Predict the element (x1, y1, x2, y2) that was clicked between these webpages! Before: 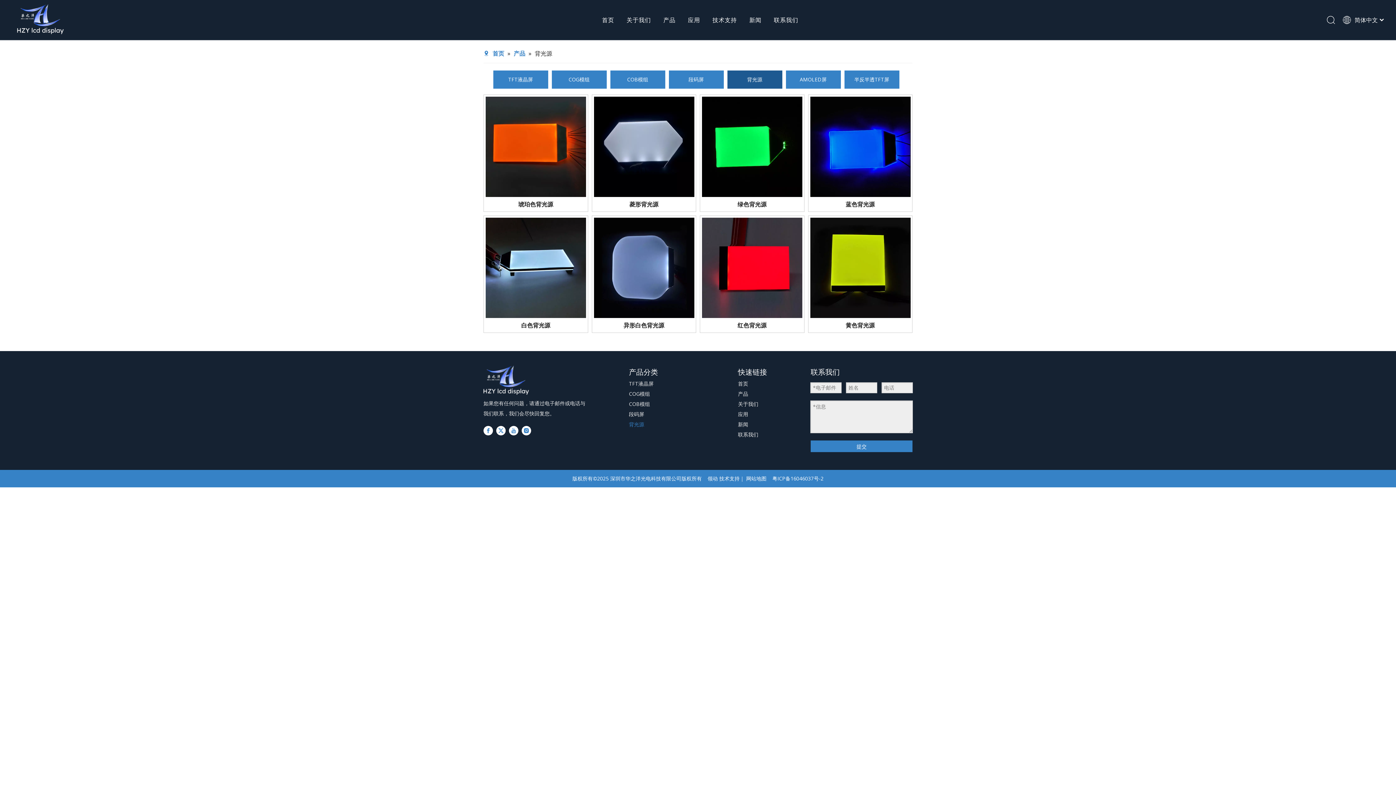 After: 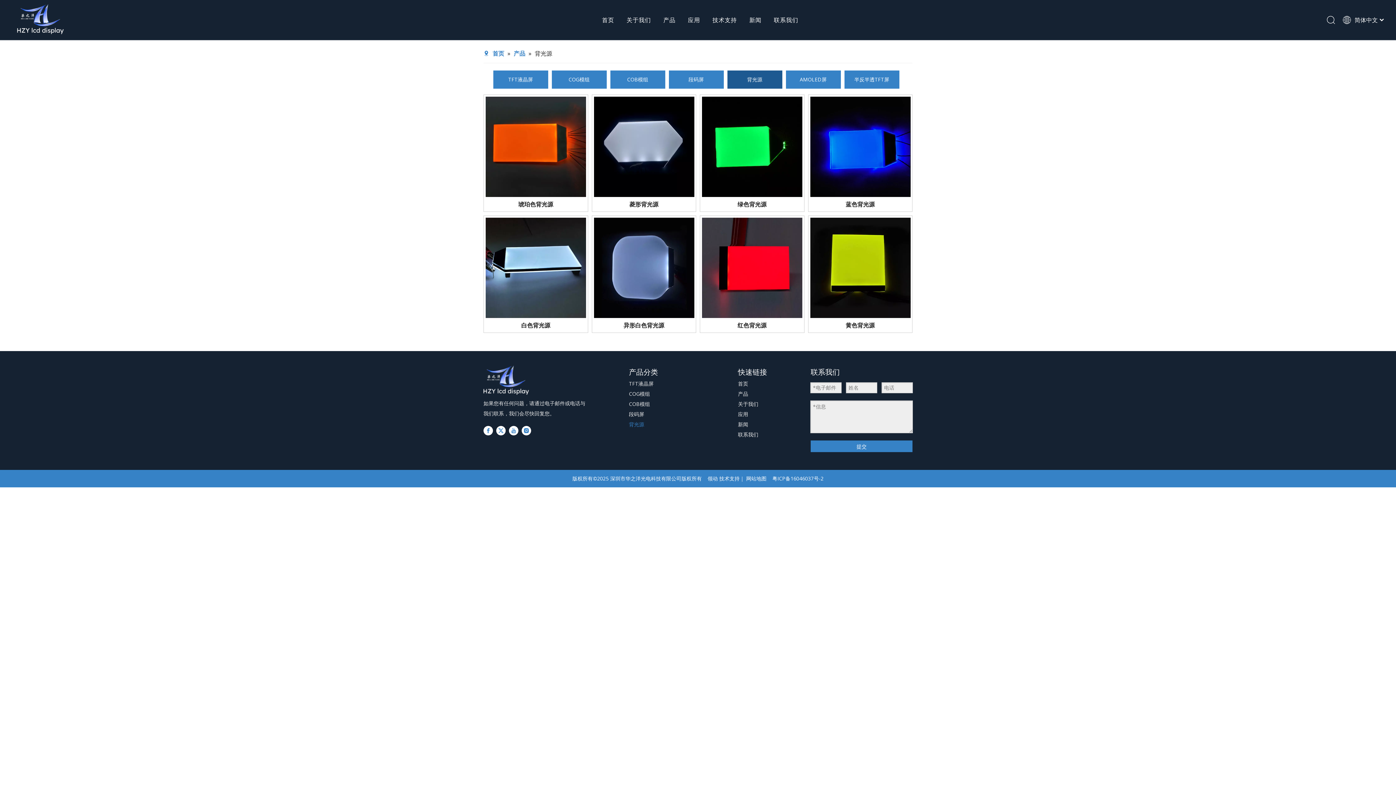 Action: bbox: (485, 263, 586, 271)